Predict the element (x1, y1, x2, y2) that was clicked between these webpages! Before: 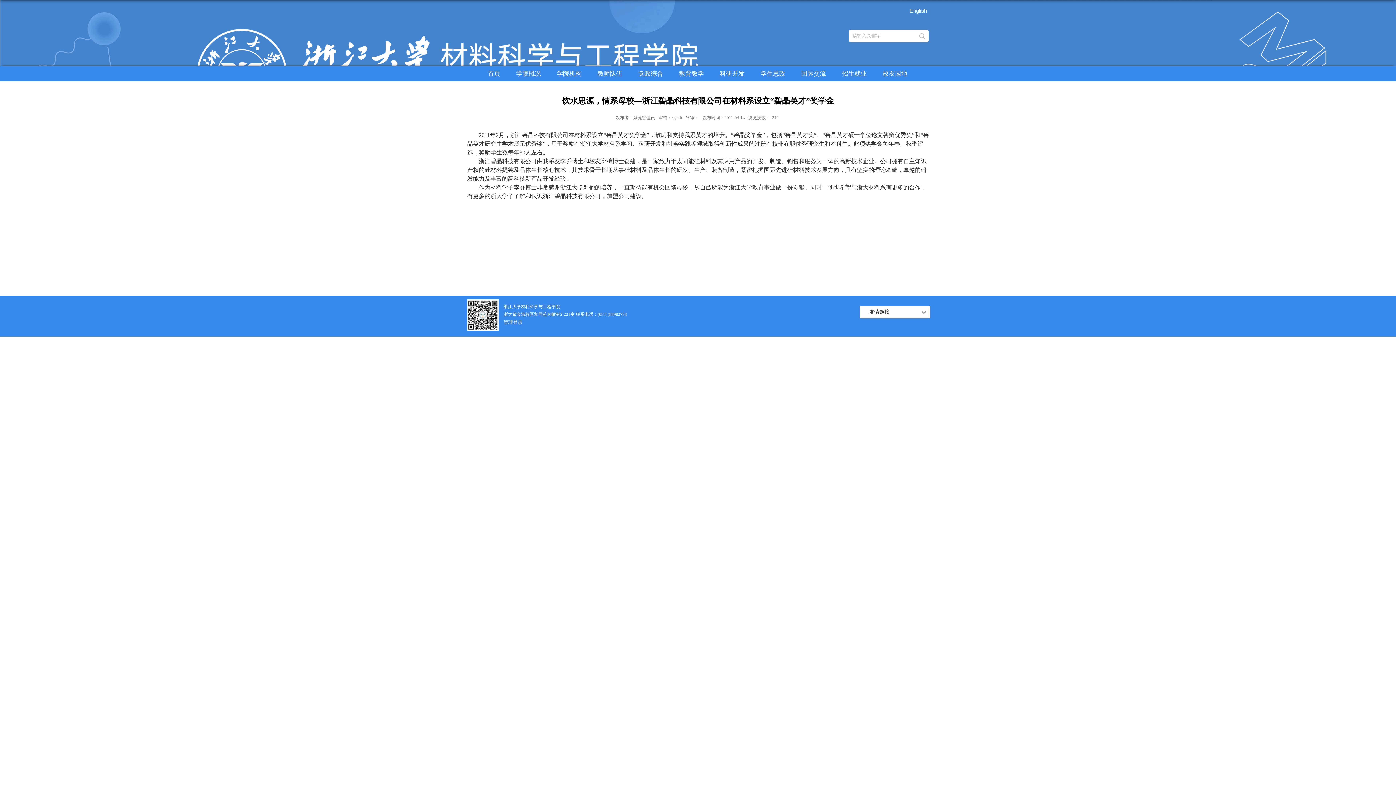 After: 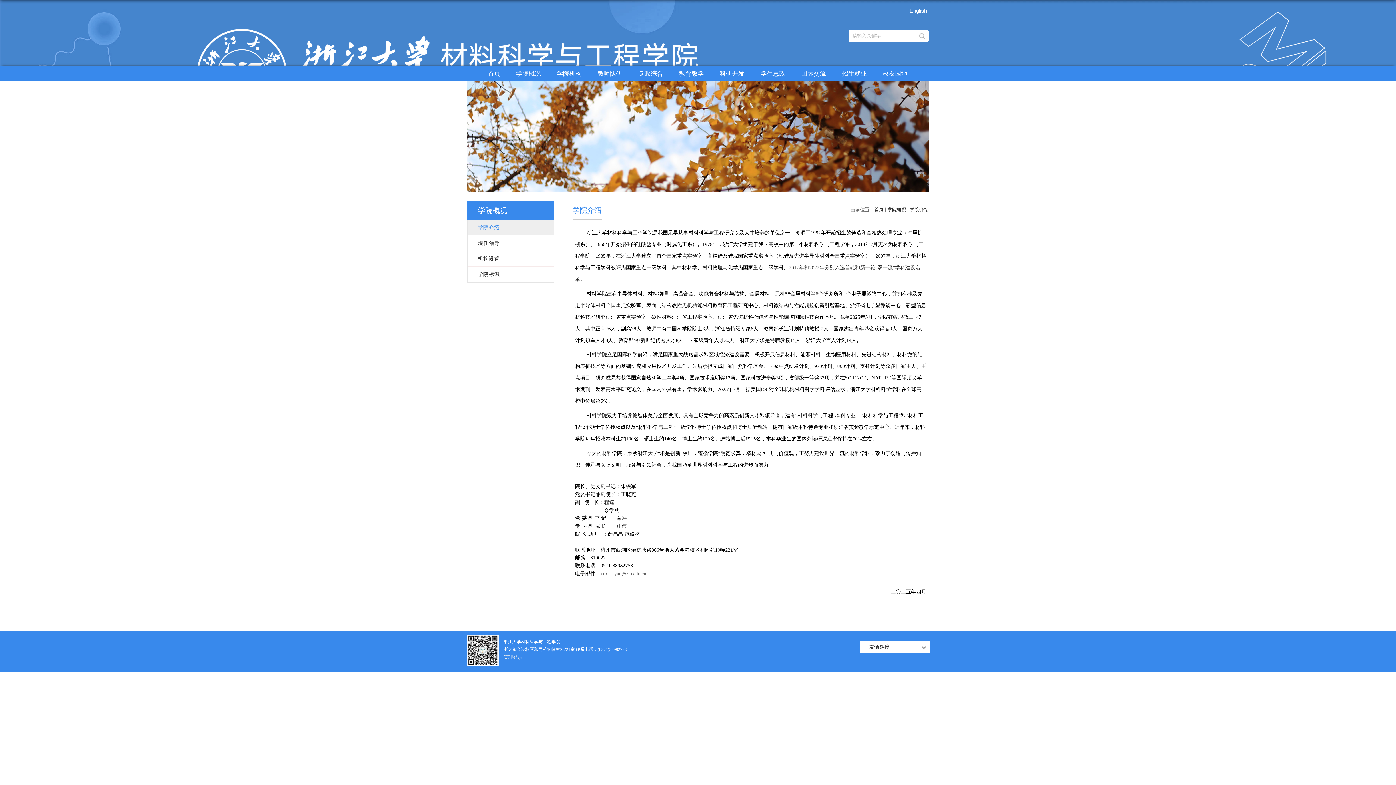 Action: label: 学院概况 bbox: (508, 66, 549, 81)